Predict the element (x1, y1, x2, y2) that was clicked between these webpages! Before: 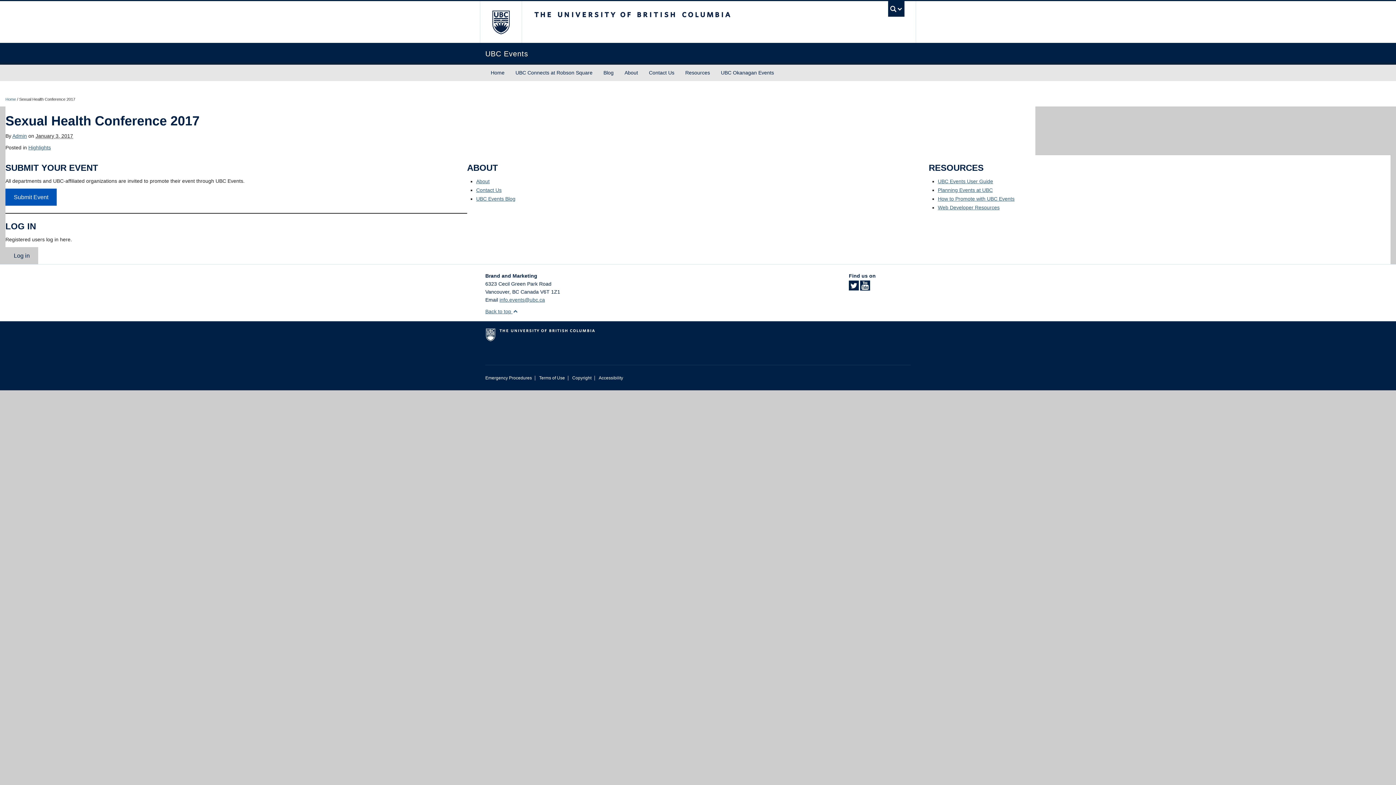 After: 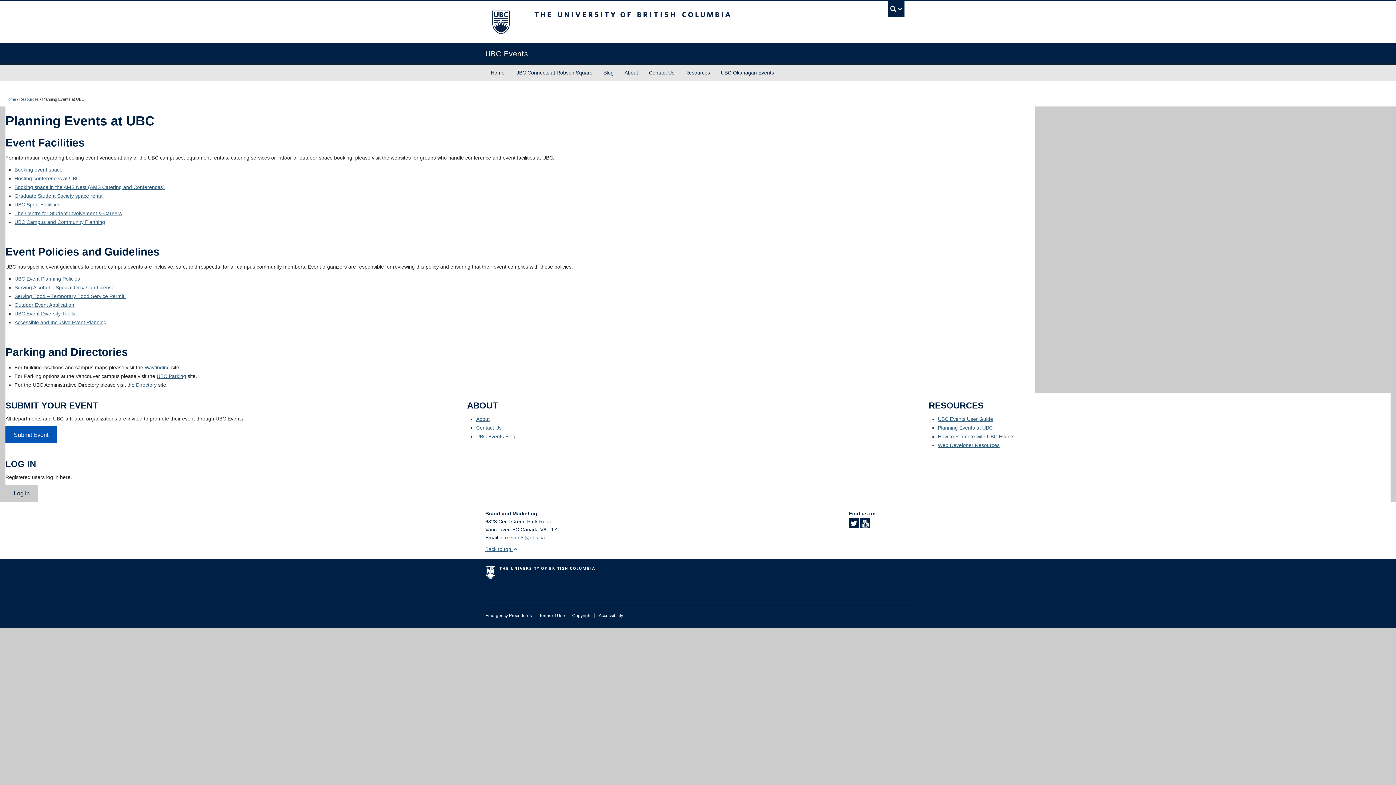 Action: bbox: (938, 187, 992, 193) label: Planning Events at UBC